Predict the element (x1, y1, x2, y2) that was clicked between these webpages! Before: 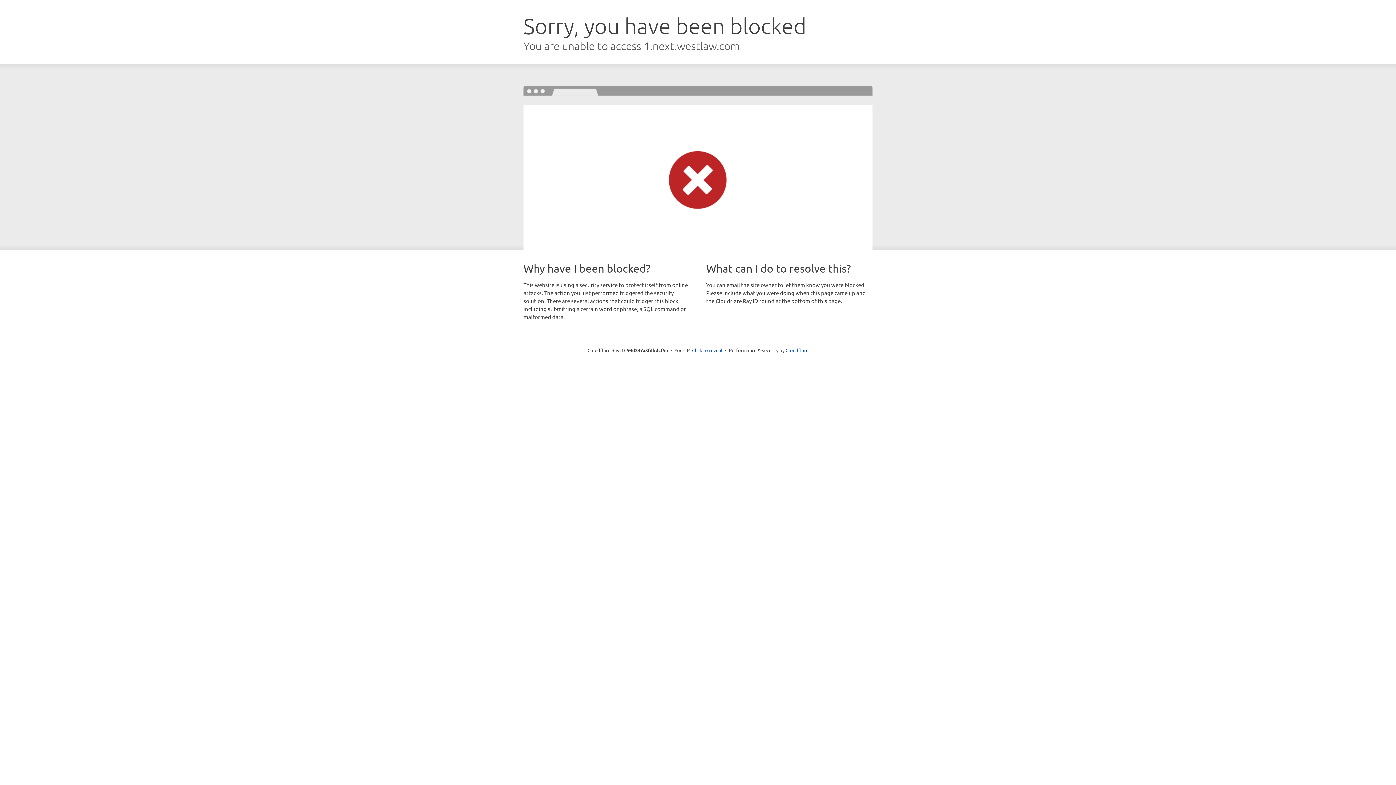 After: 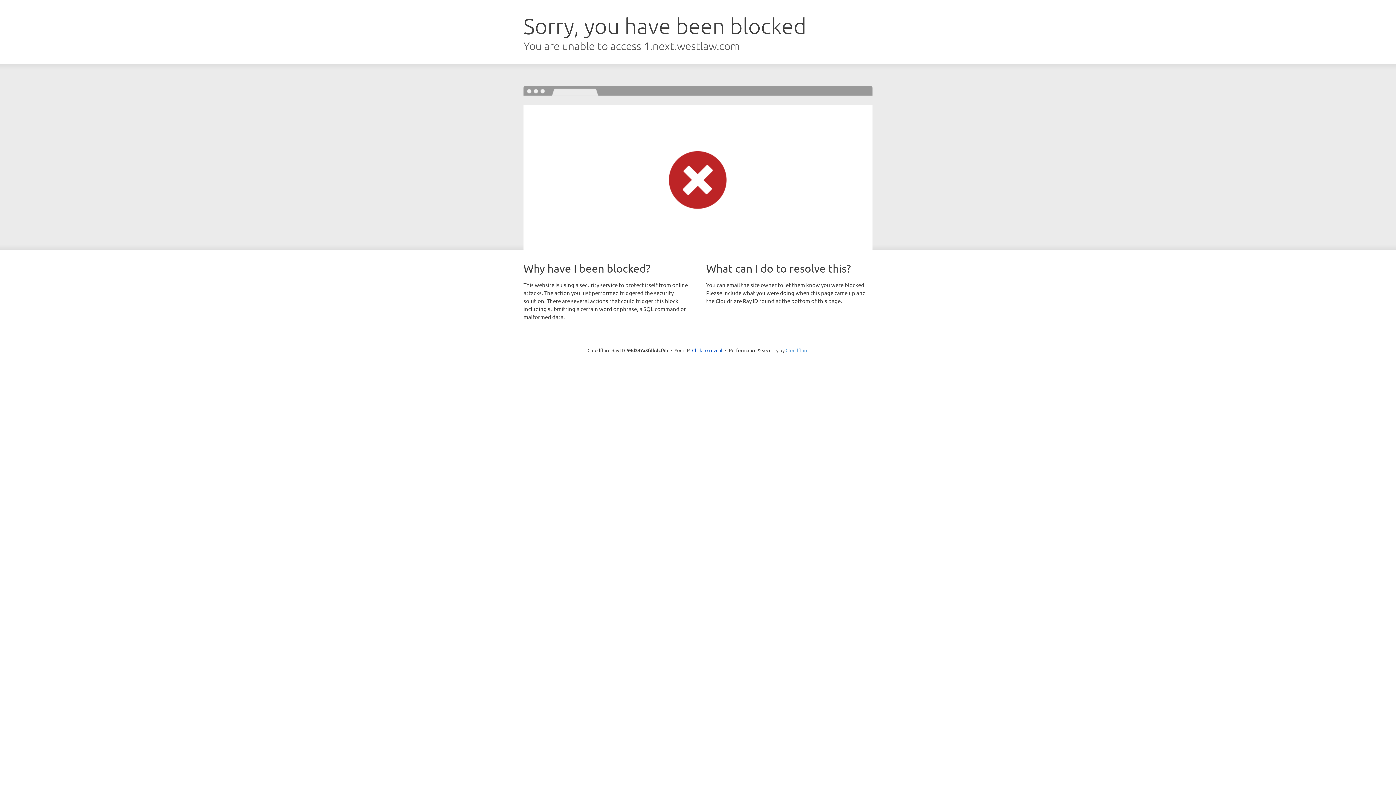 Action: bbox: (785, 347, 808, 353) label: Cloudflare